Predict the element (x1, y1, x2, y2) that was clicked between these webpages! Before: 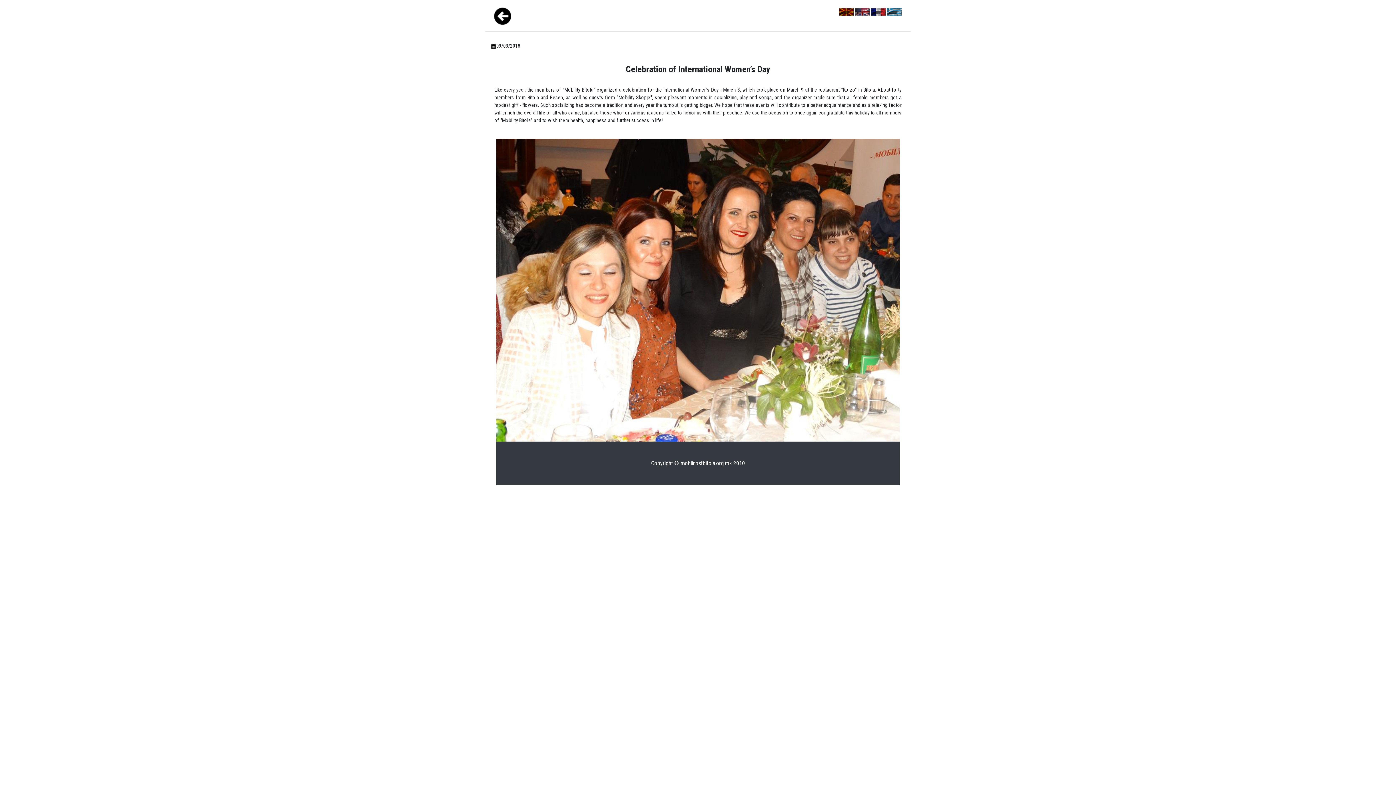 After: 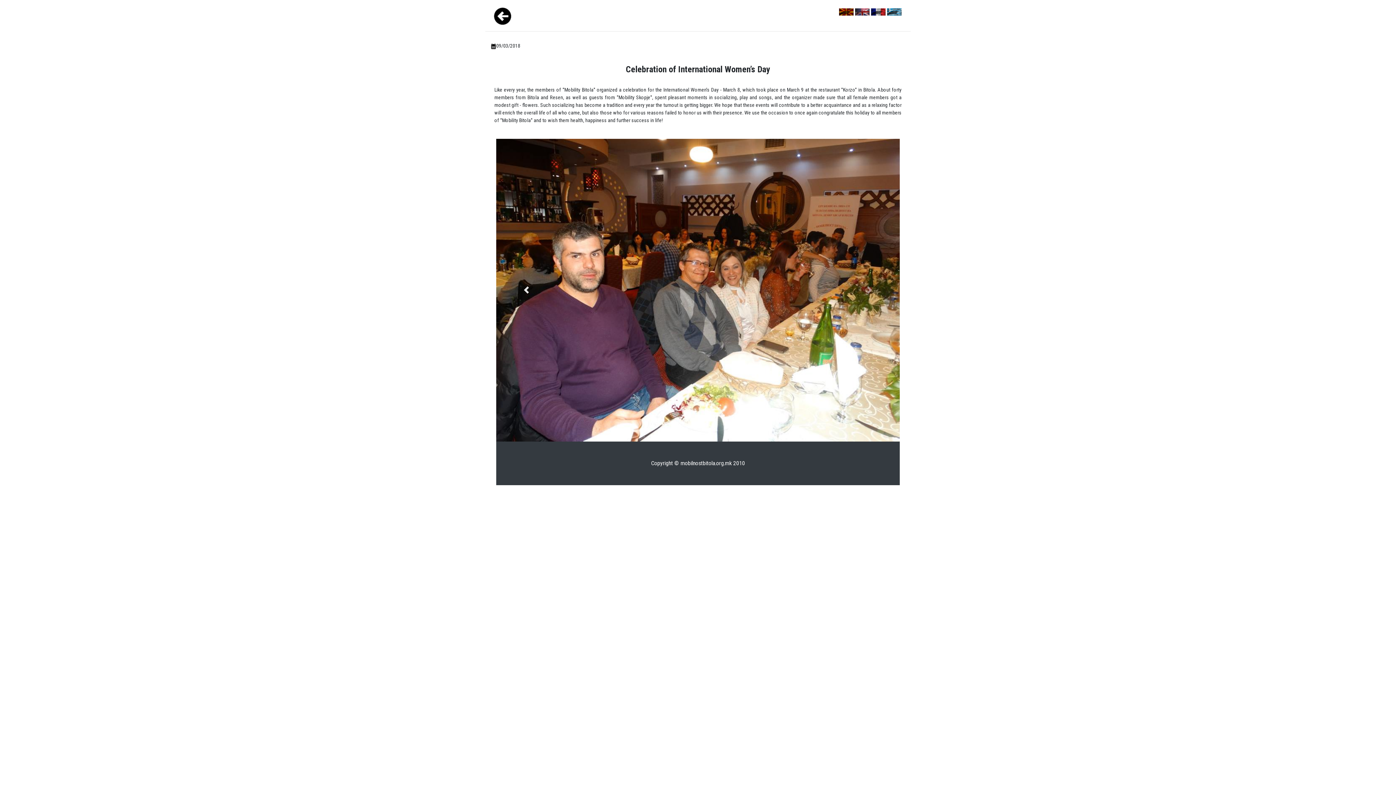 Action: label: Previous bbox: (496, 138, 556, 441)